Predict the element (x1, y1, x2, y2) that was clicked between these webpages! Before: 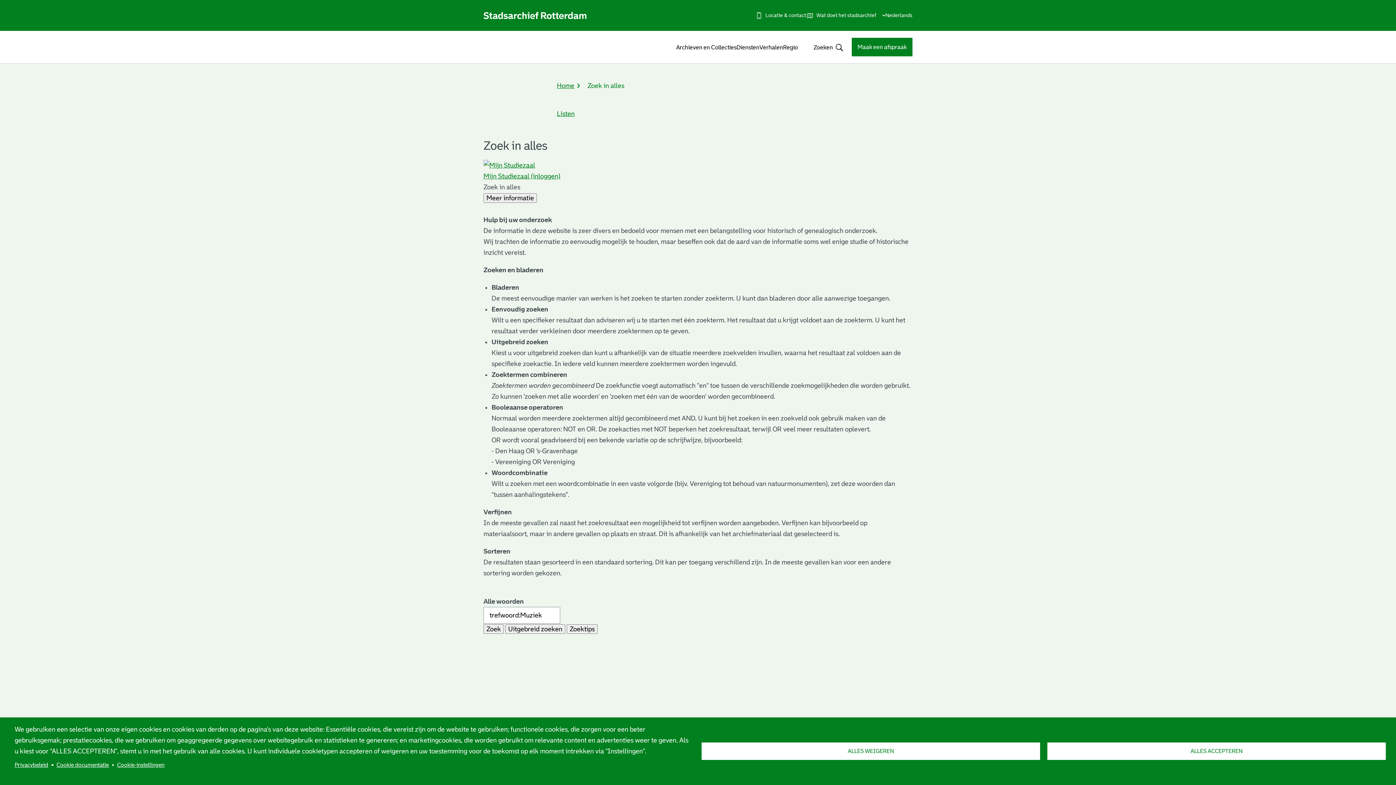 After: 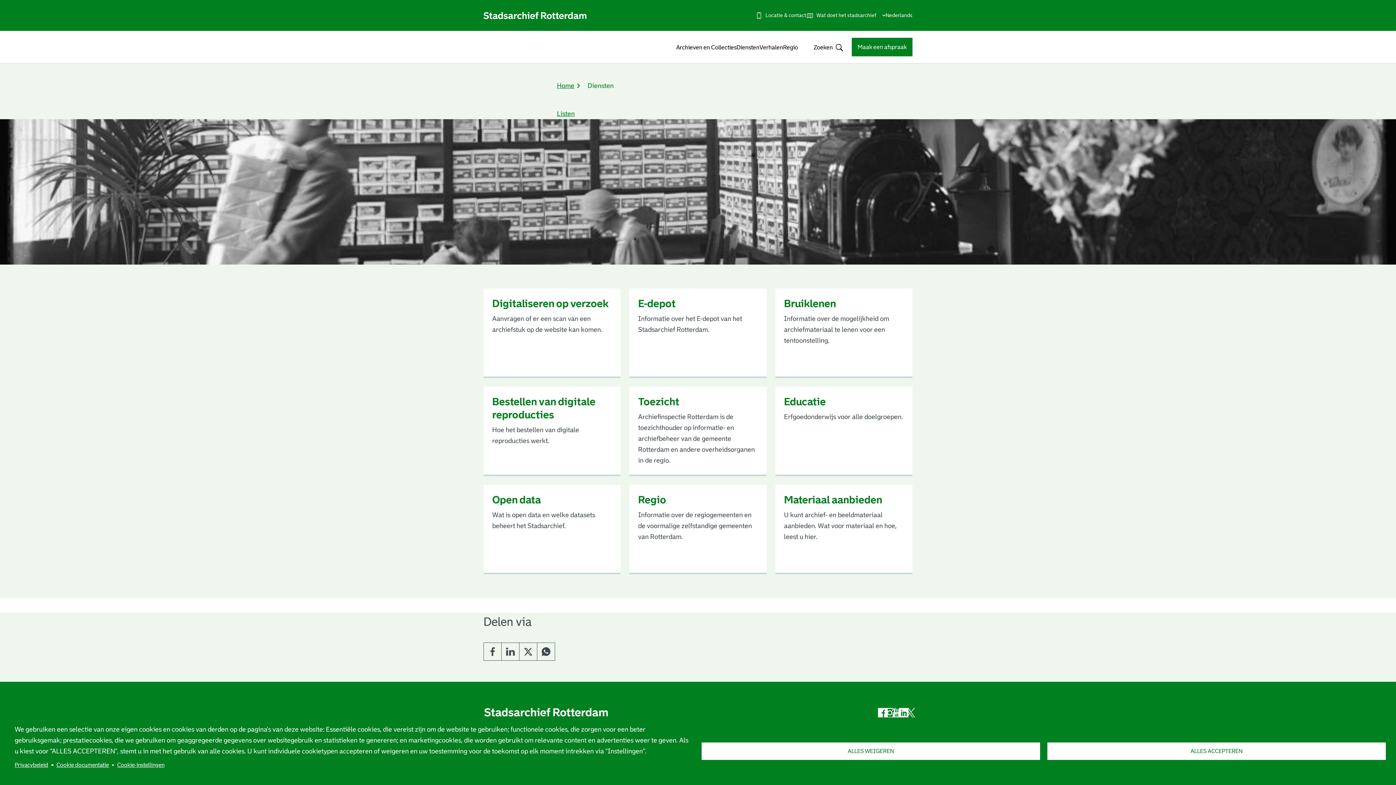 Action: bbox: (736, 38, 759, 56) label: Diensten